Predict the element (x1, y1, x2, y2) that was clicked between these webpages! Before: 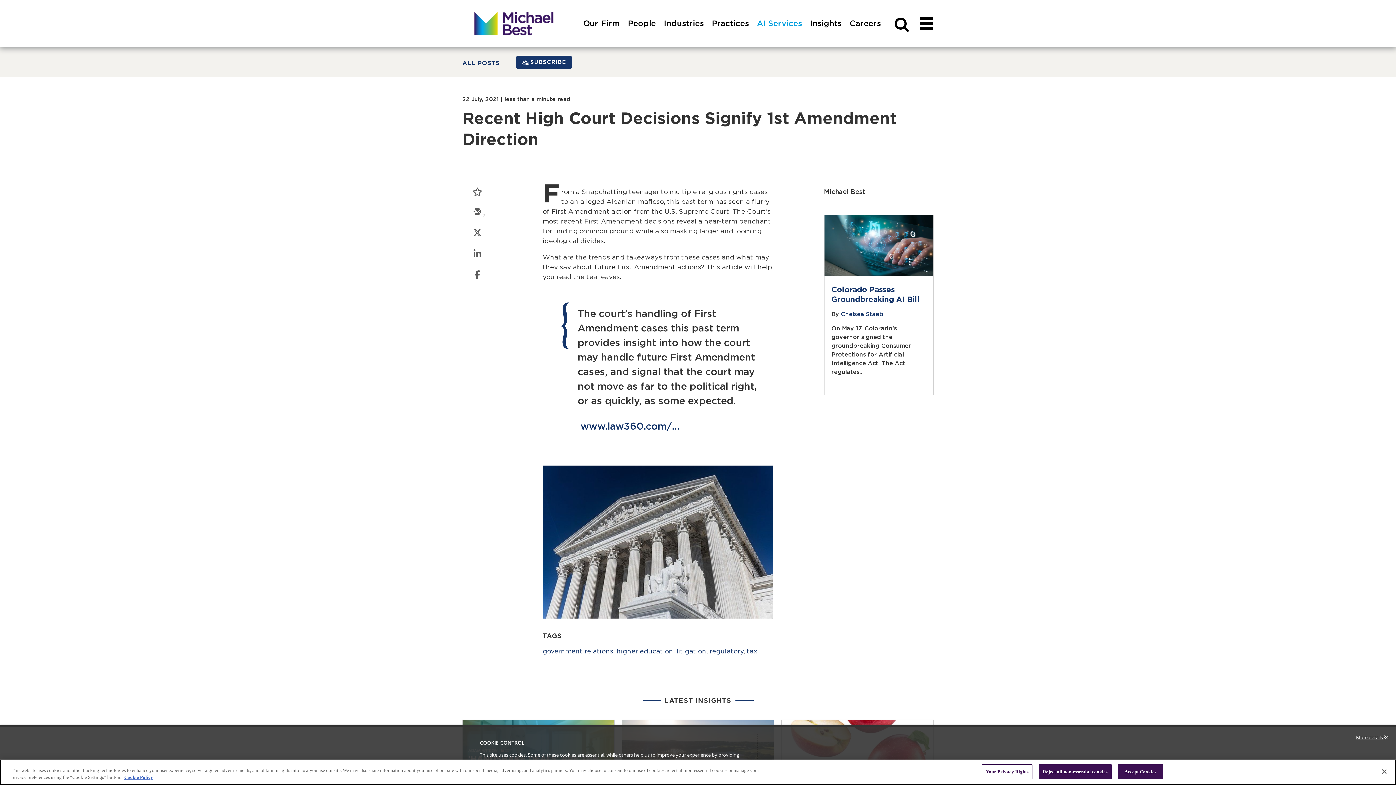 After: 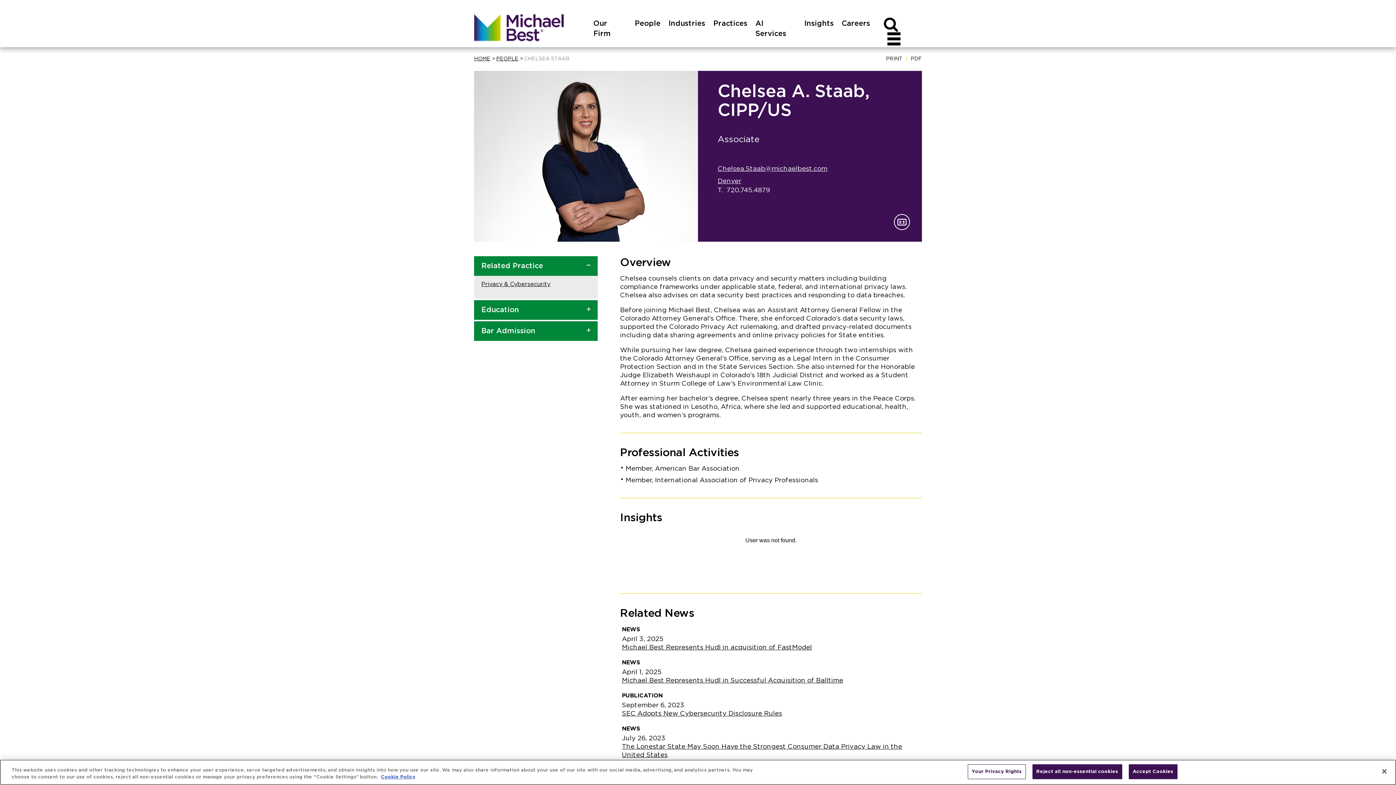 Action: bbox: (841, 311, 883, 317) label: Chelsea Staab